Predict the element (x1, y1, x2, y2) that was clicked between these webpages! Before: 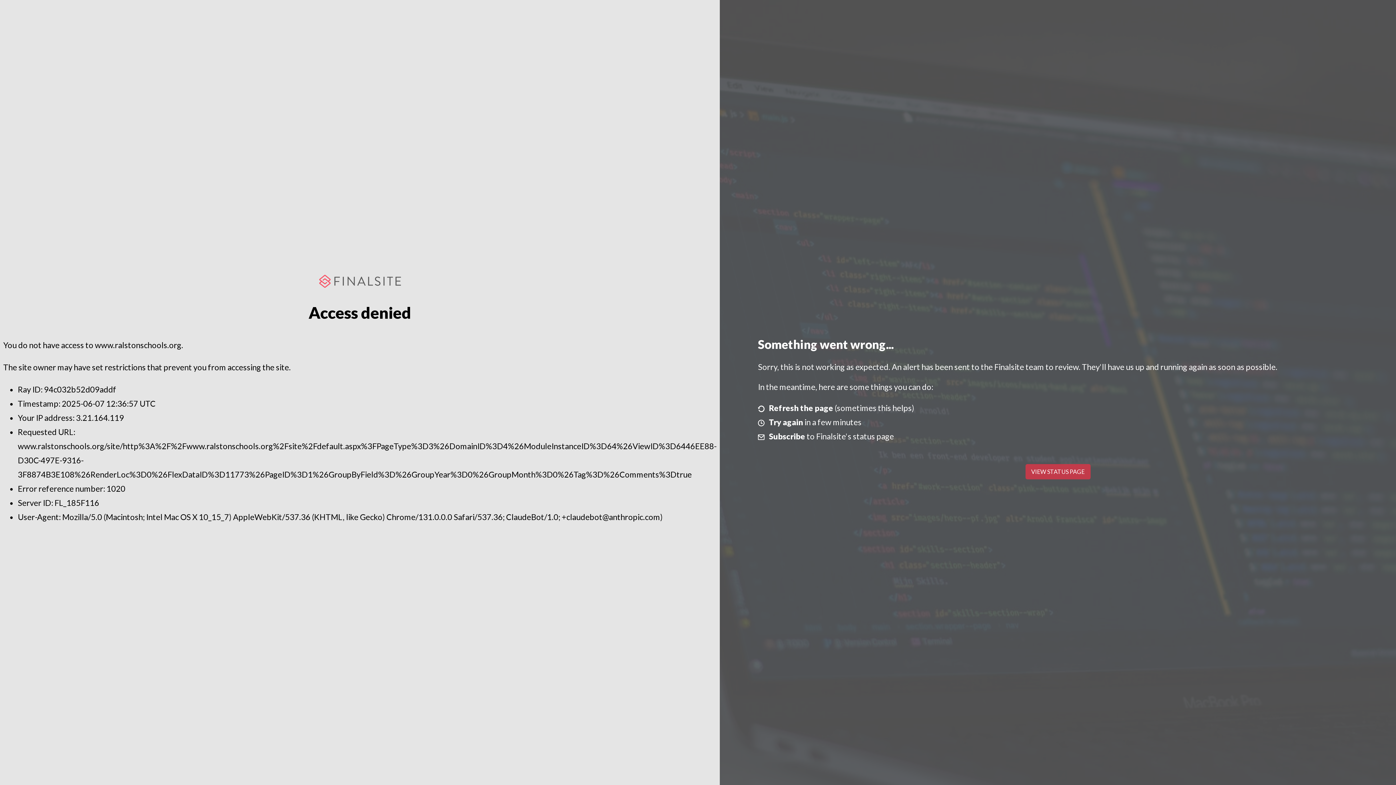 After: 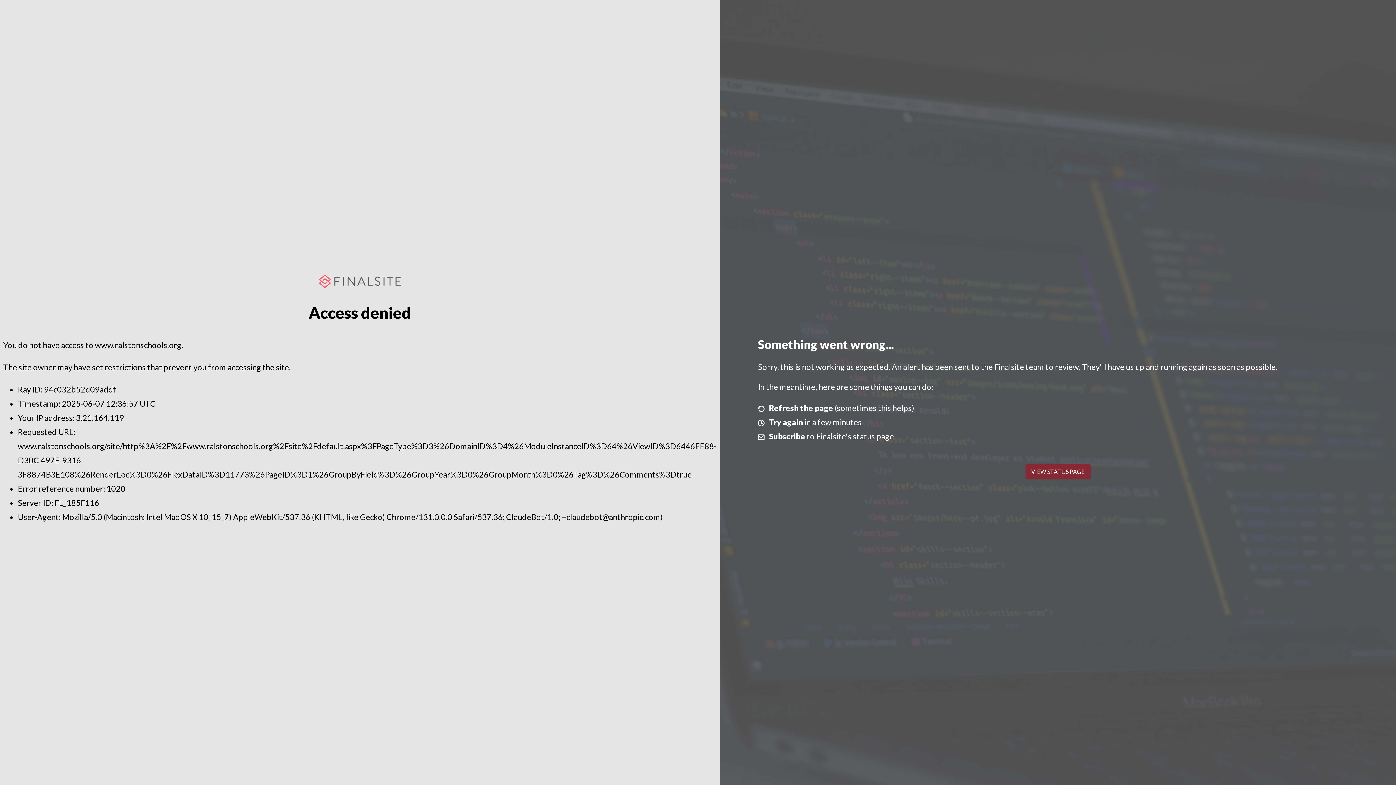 Action: label: VIEW STATUS PAGE bbox: (1025, 464, 1090, 479)